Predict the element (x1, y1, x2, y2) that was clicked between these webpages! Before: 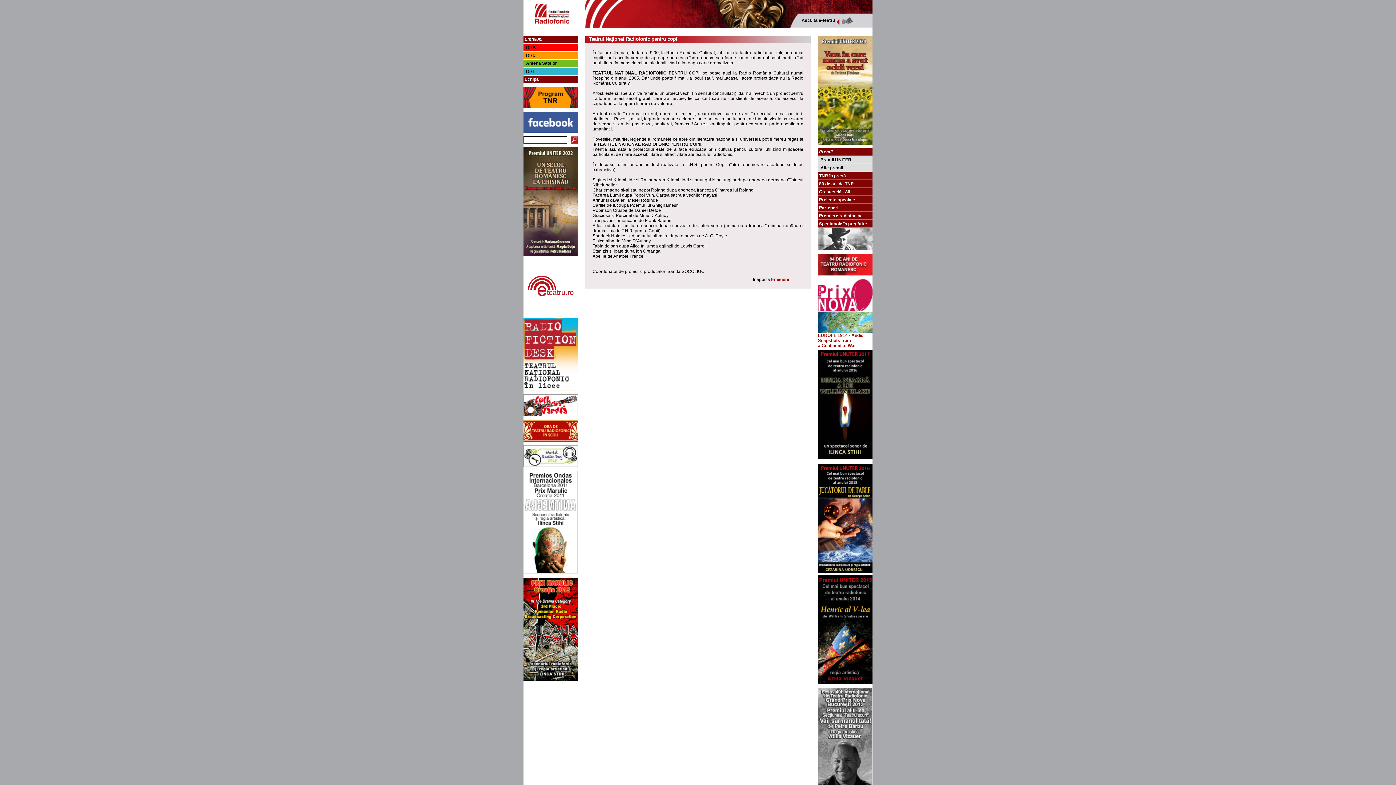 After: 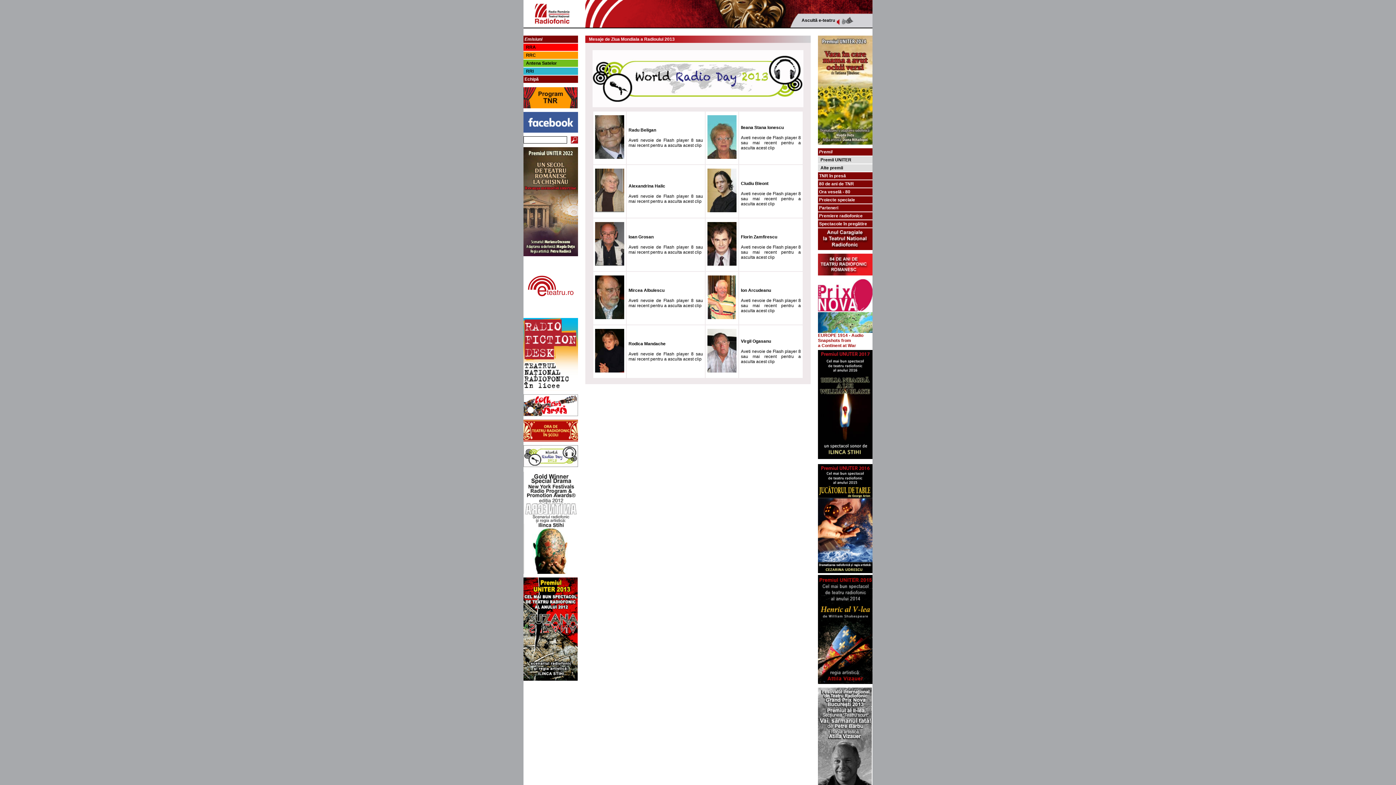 Action: bbox: (523, 463, 578, 468)